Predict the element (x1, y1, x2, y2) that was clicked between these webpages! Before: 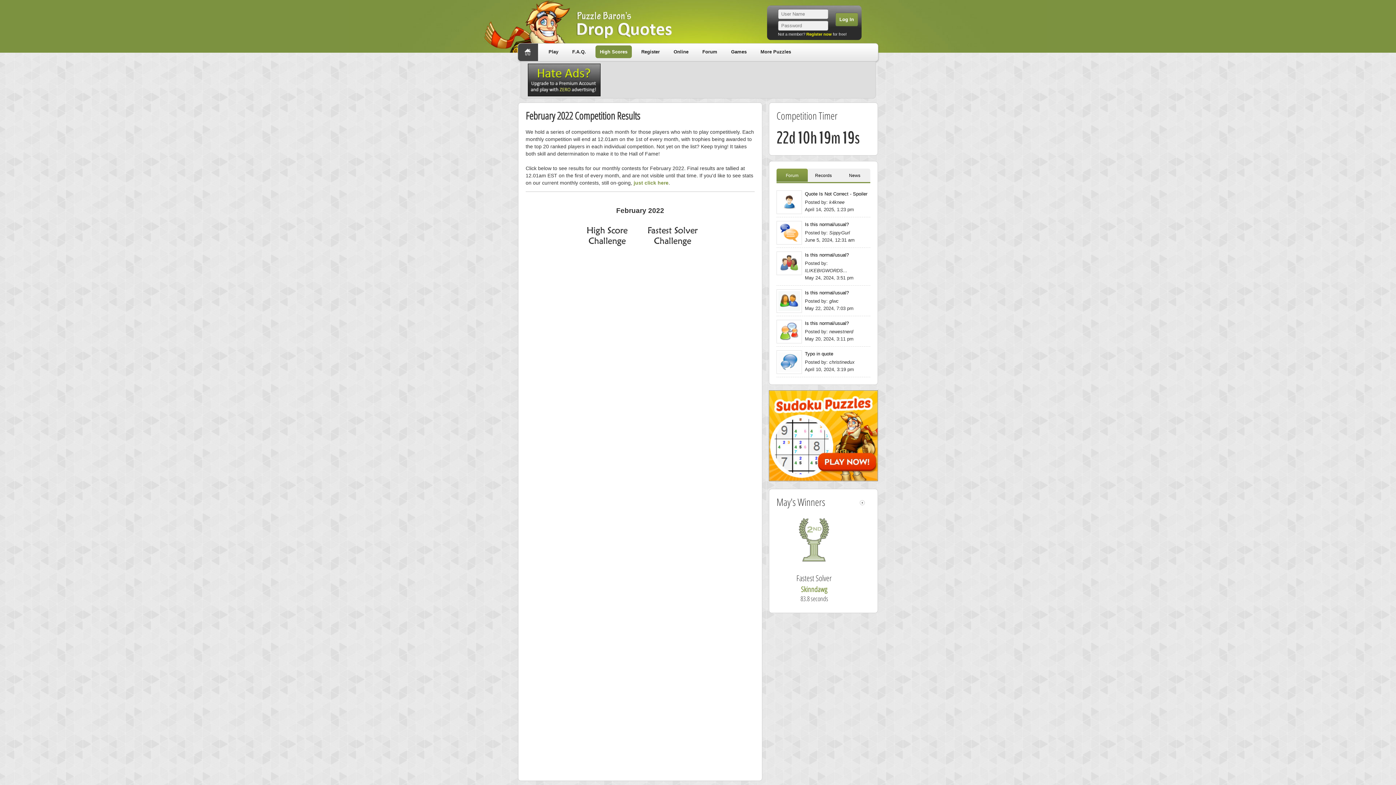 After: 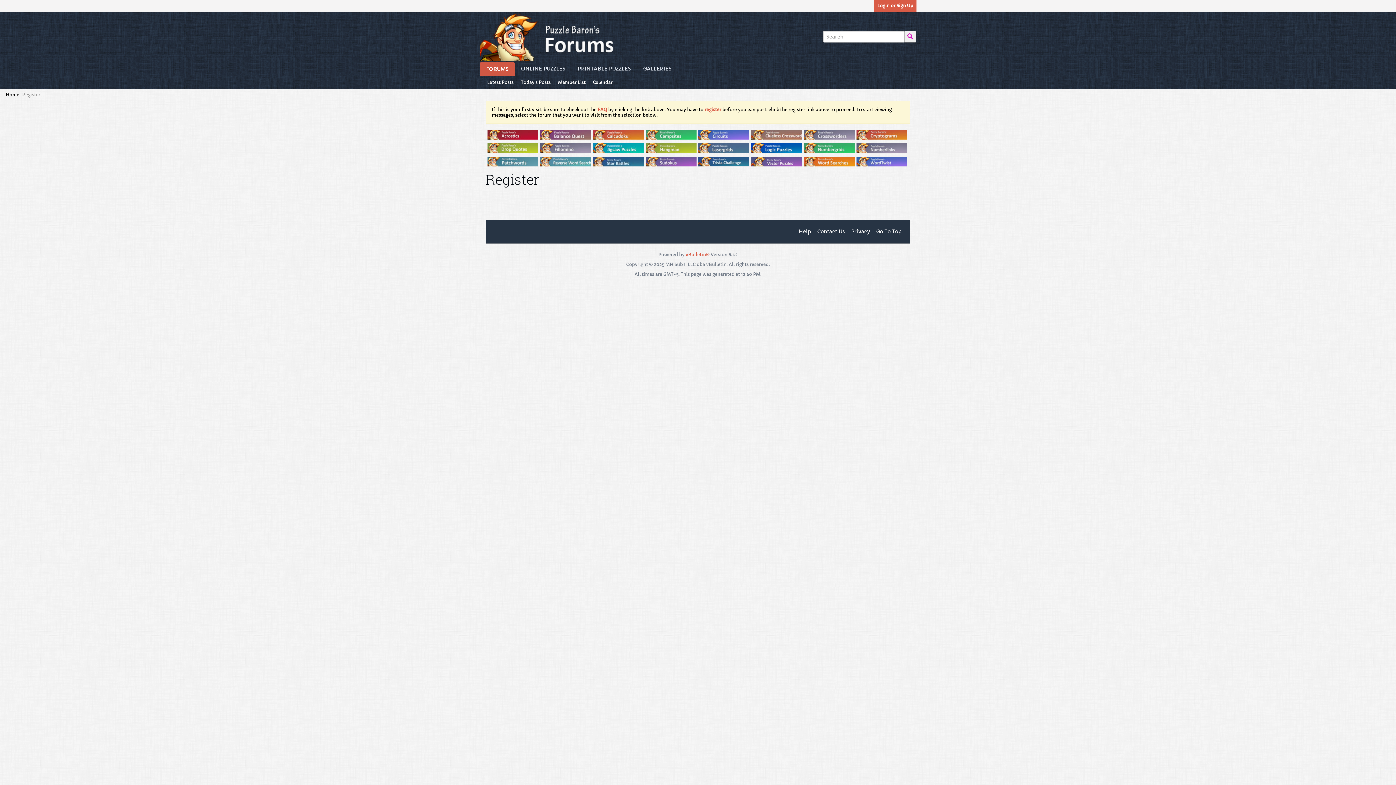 Action: label: Register bbox: (637, 45, 664, 58)